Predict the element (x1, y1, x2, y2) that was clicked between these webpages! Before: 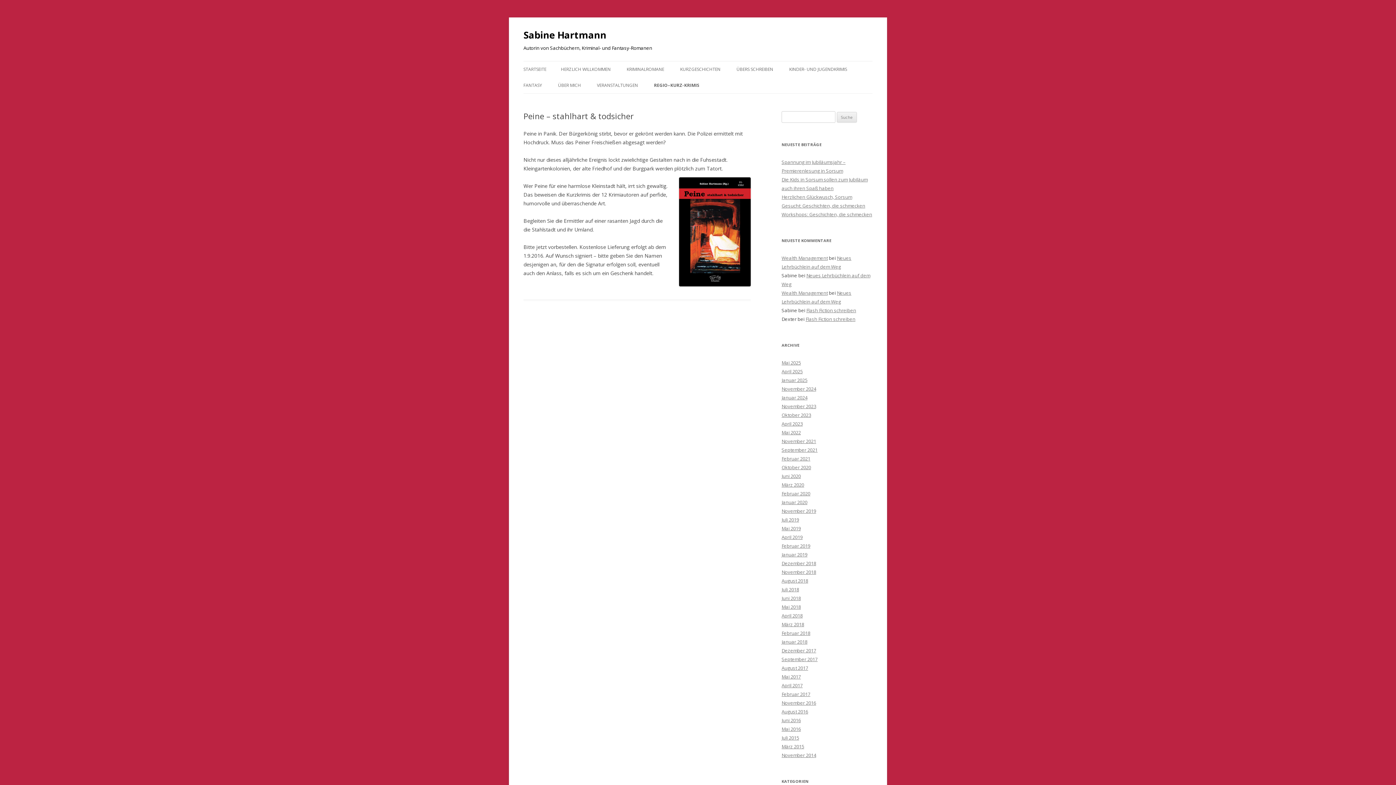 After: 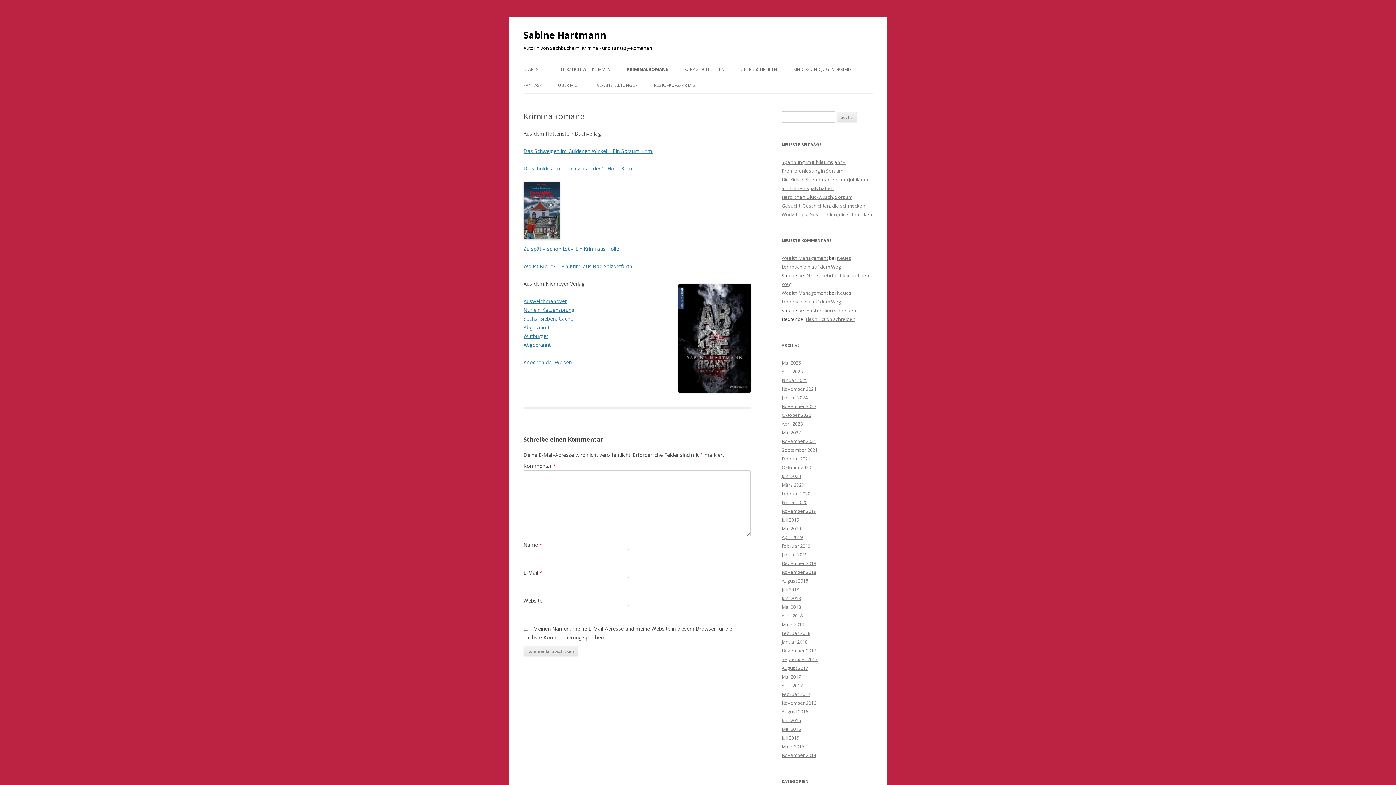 Action: bbox: (626, 61, 664, 77) label: KRIMINALROMANE